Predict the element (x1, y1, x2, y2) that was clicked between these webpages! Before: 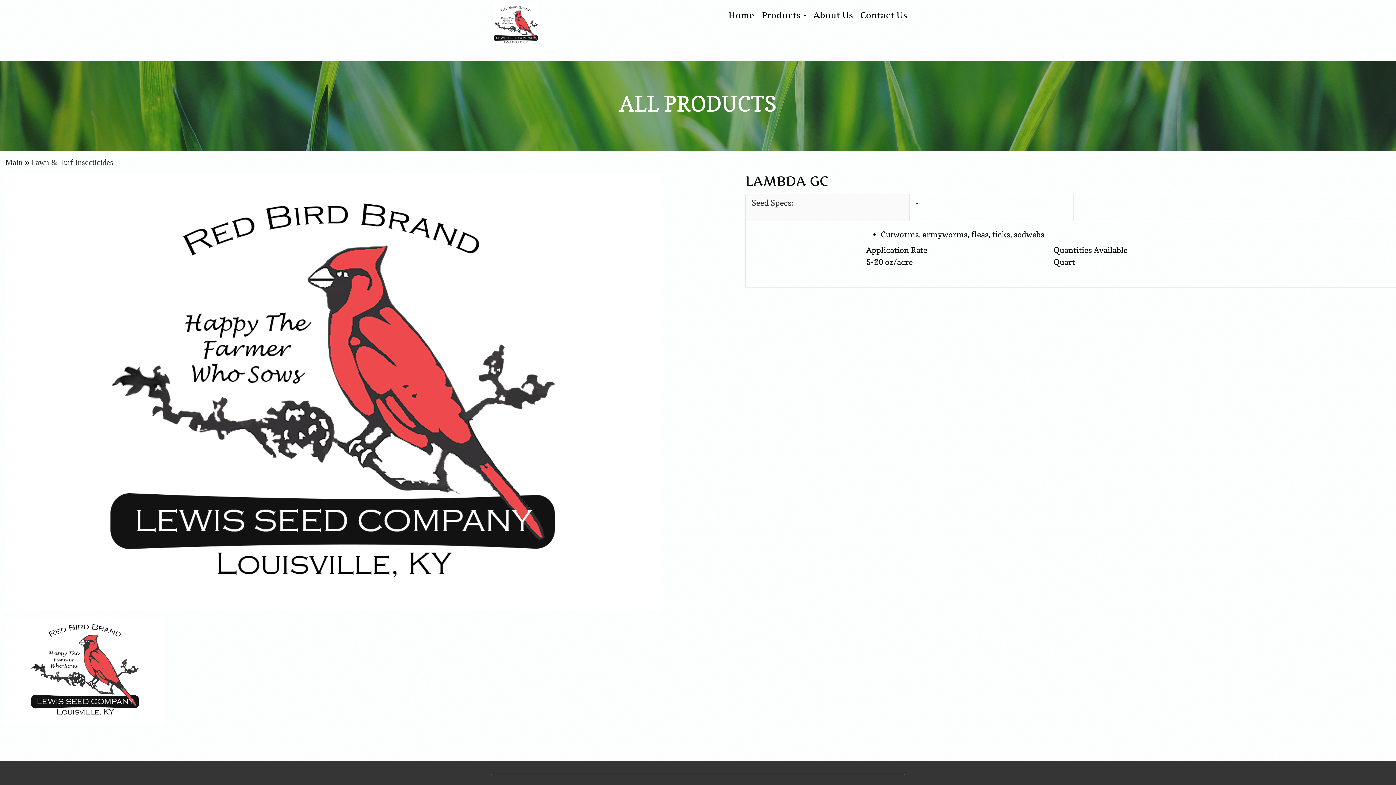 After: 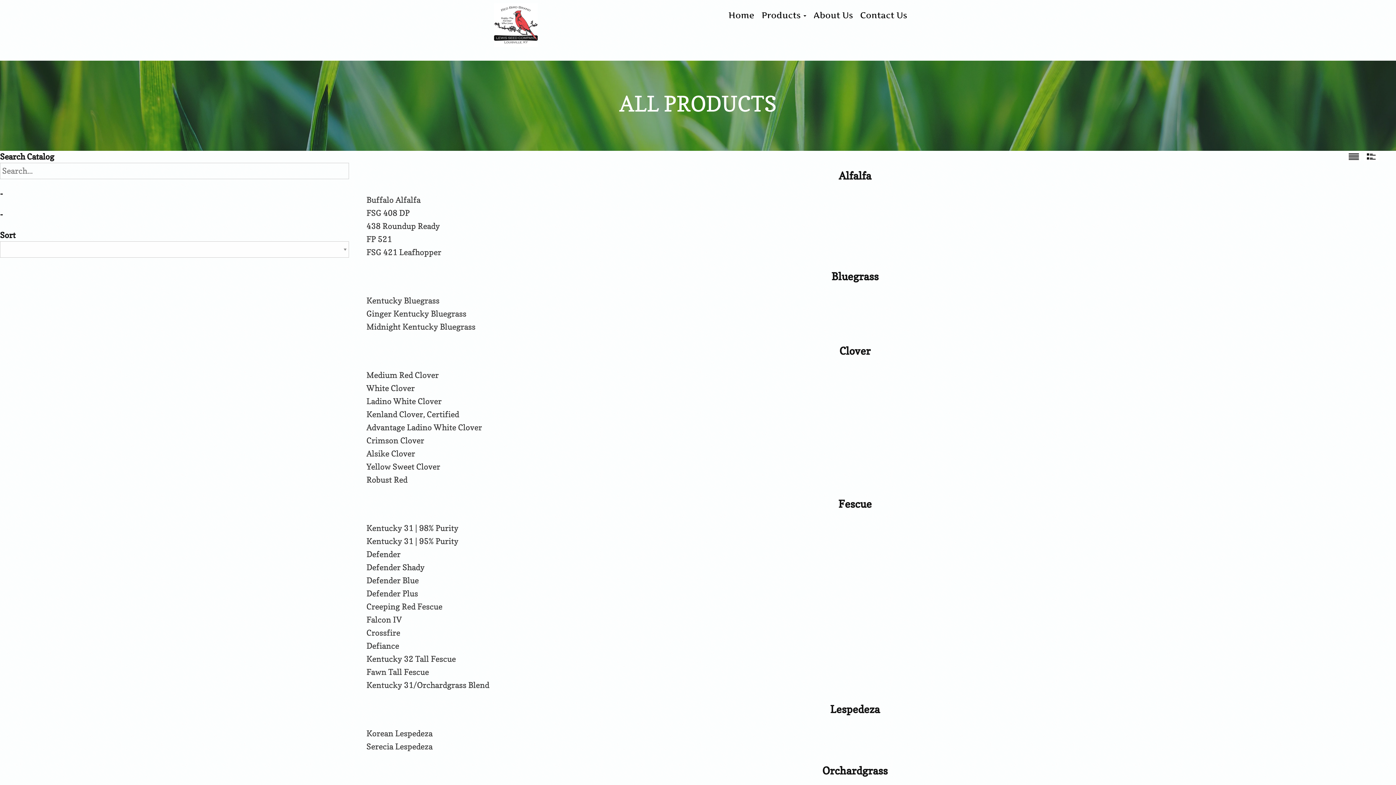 Action: bbox: (5, 157, 24, 166) label: Main 